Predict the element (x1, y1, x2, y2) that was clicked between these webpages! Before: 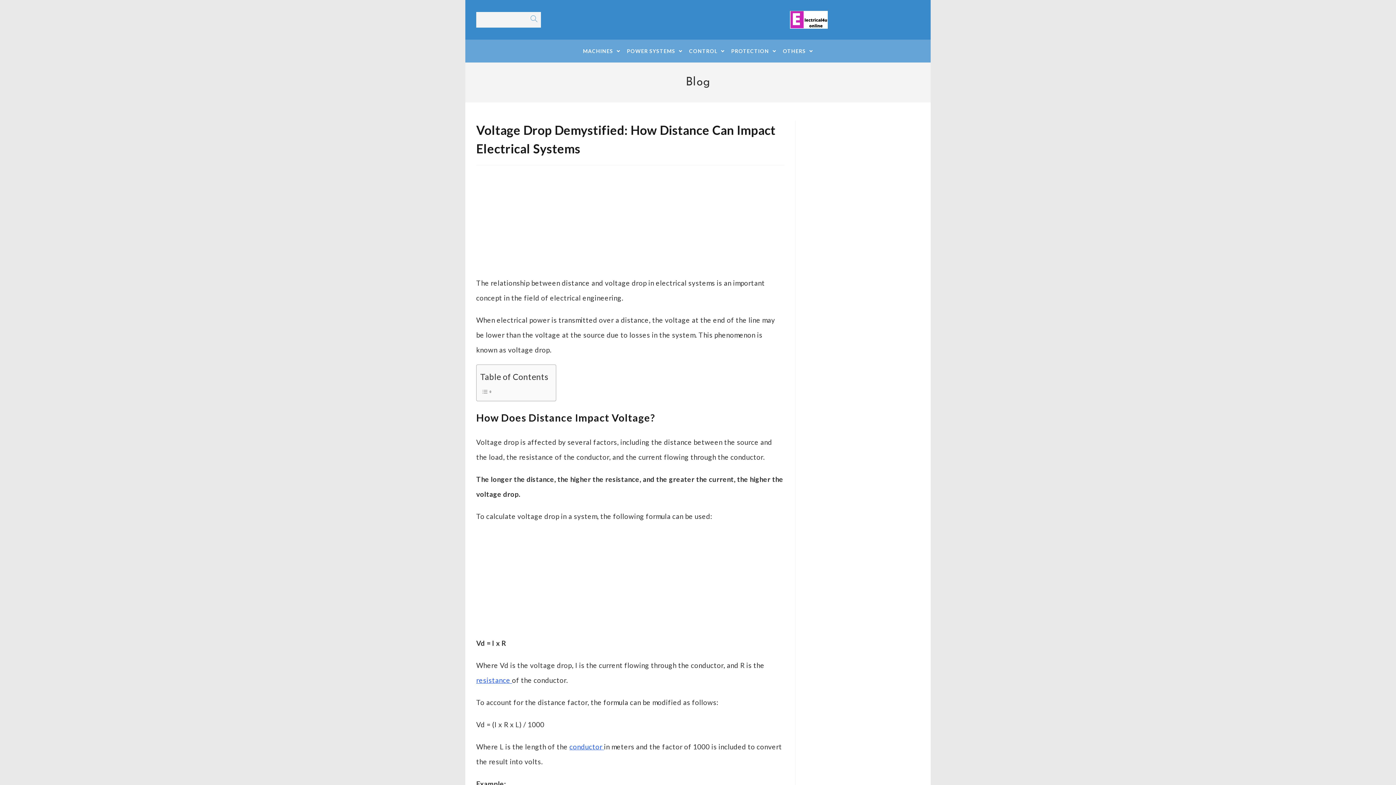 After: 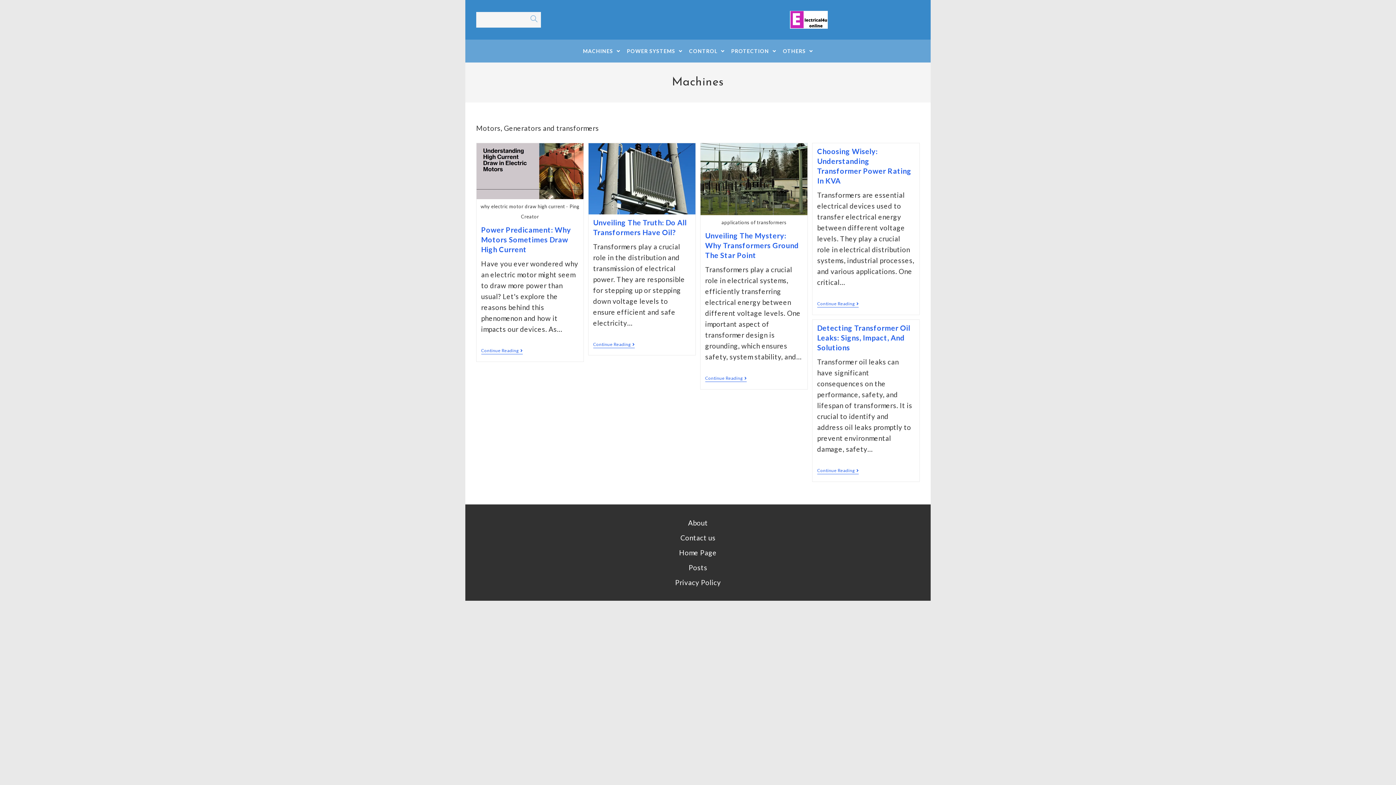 Action: label: MACHINES  bbox: (579, 39, 623, 62)